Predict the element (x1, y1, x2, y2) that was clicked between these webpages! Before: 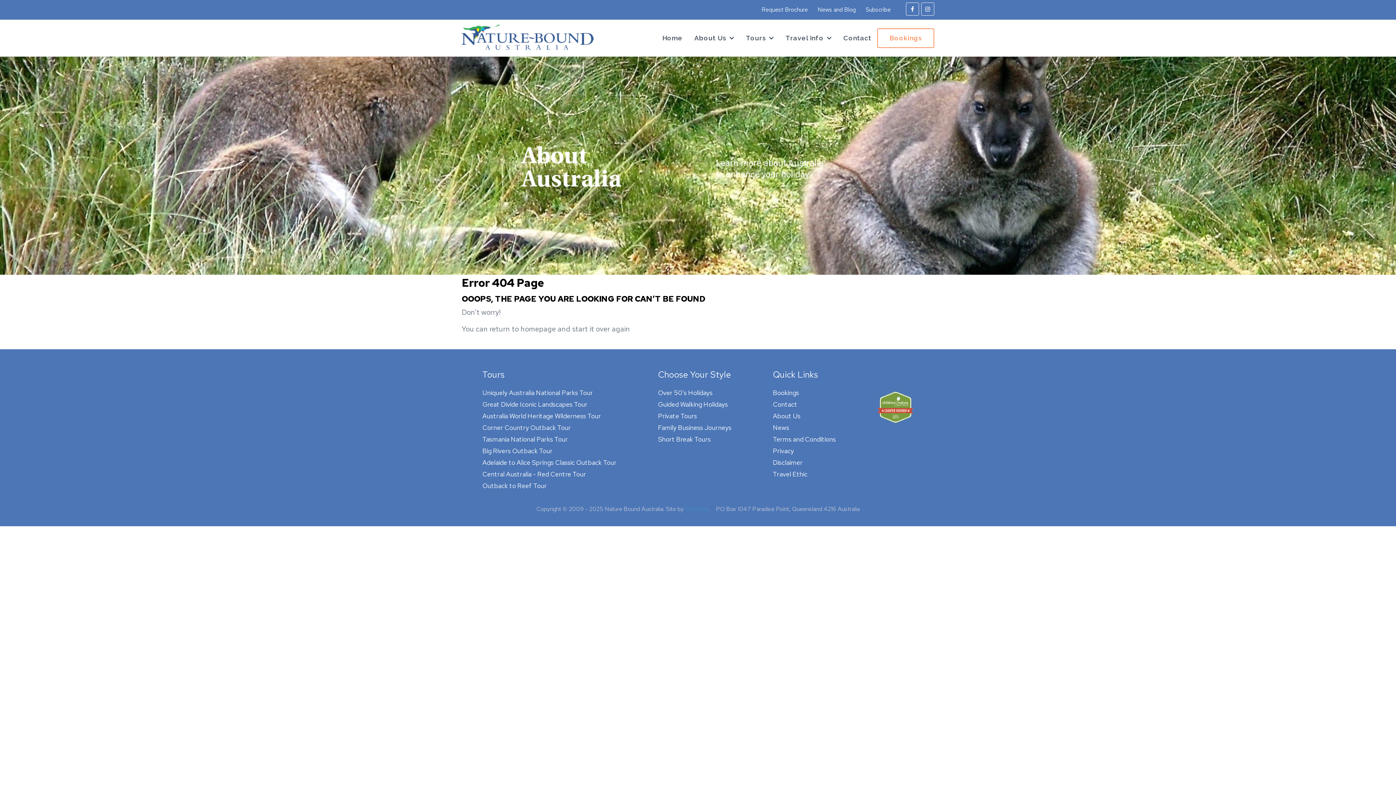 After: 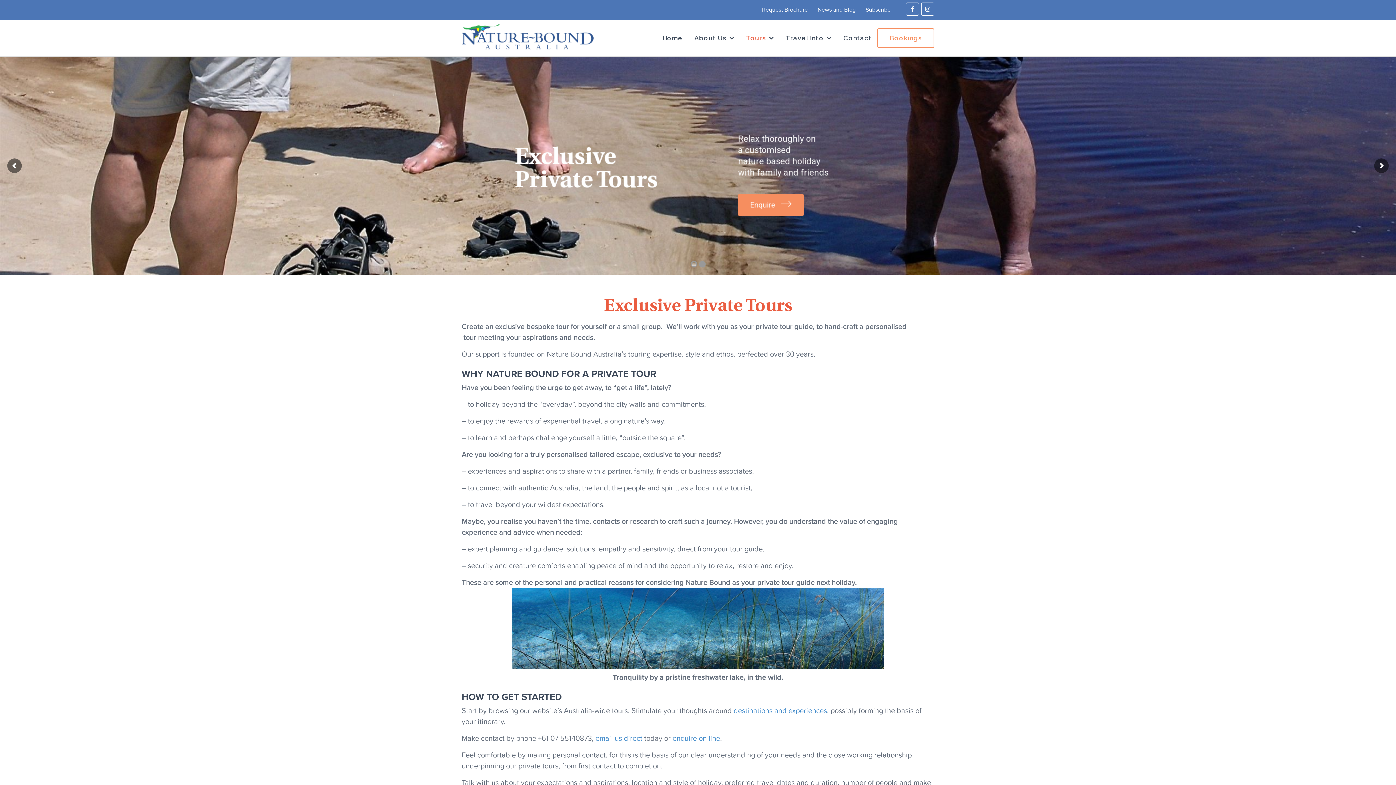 Action: label: Private Tours bbox: (658, 412, 697, 420)